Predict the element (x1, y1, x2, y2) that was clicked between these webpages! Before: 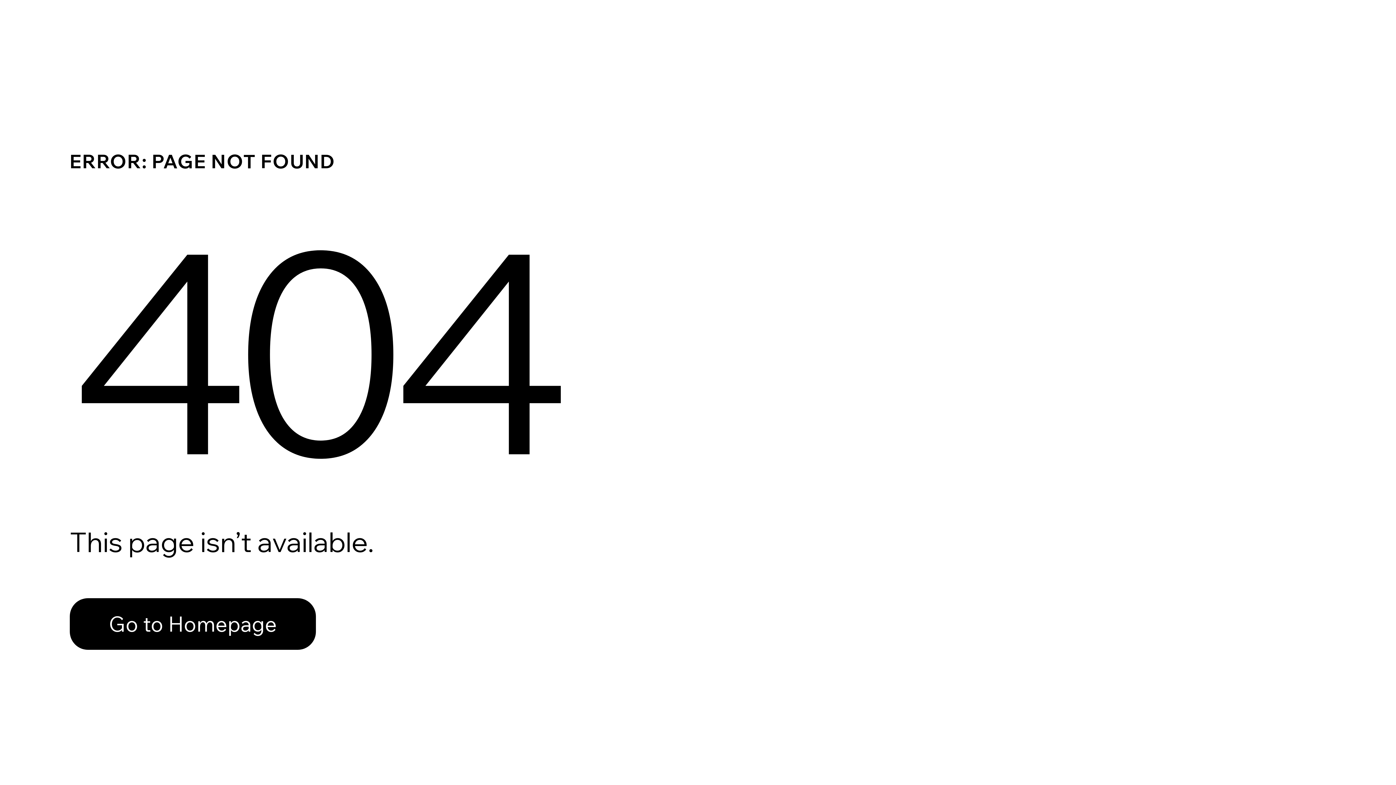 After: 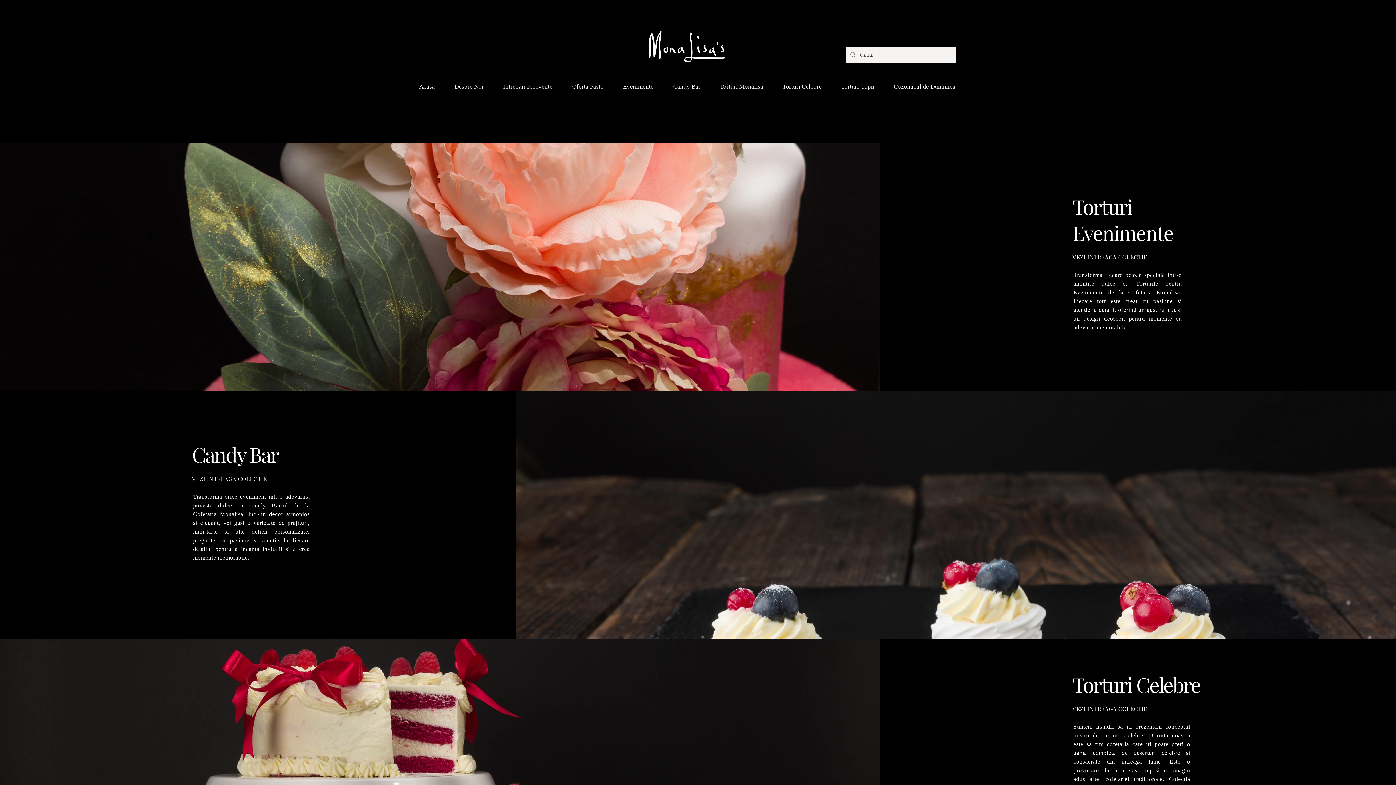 Action: label: Go to Homepage bbox: (69, 582, 768, 659)